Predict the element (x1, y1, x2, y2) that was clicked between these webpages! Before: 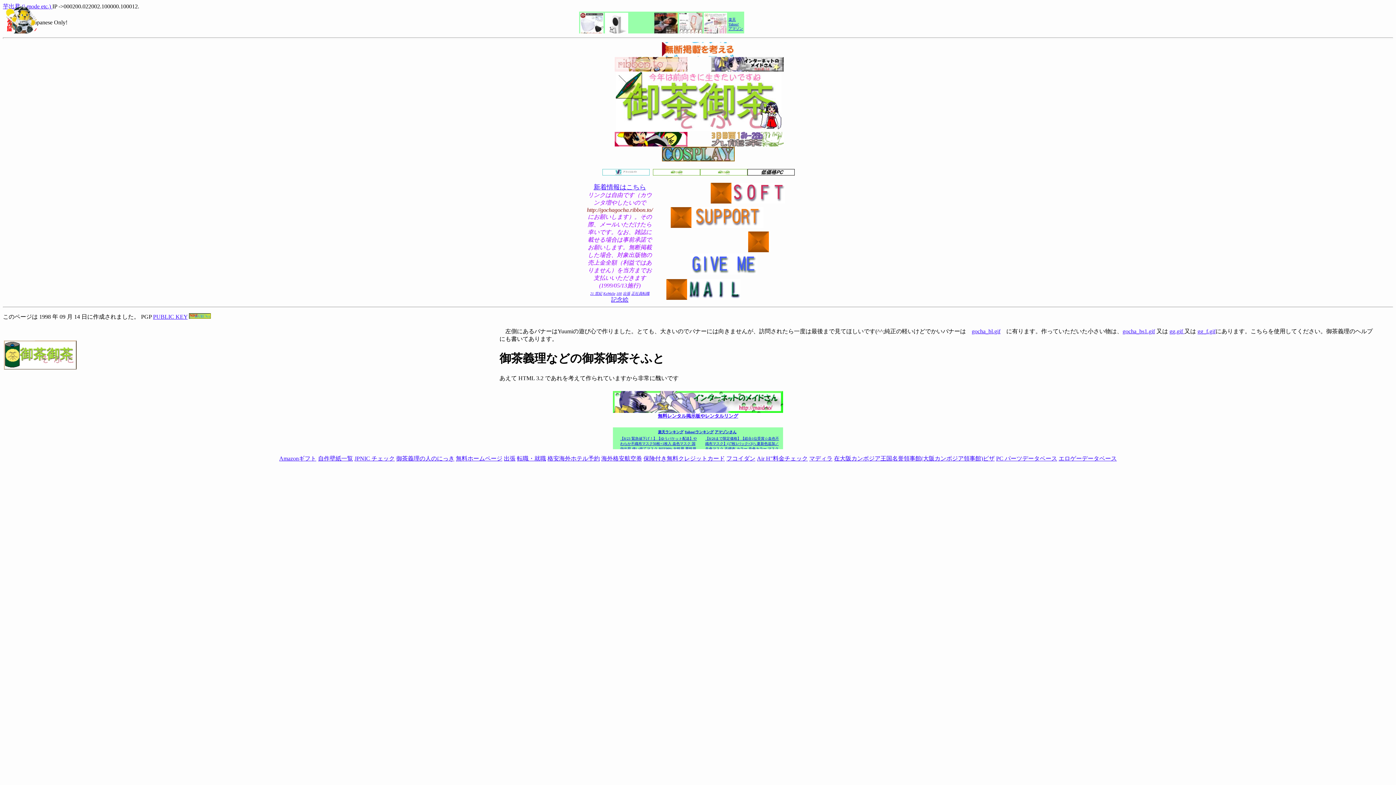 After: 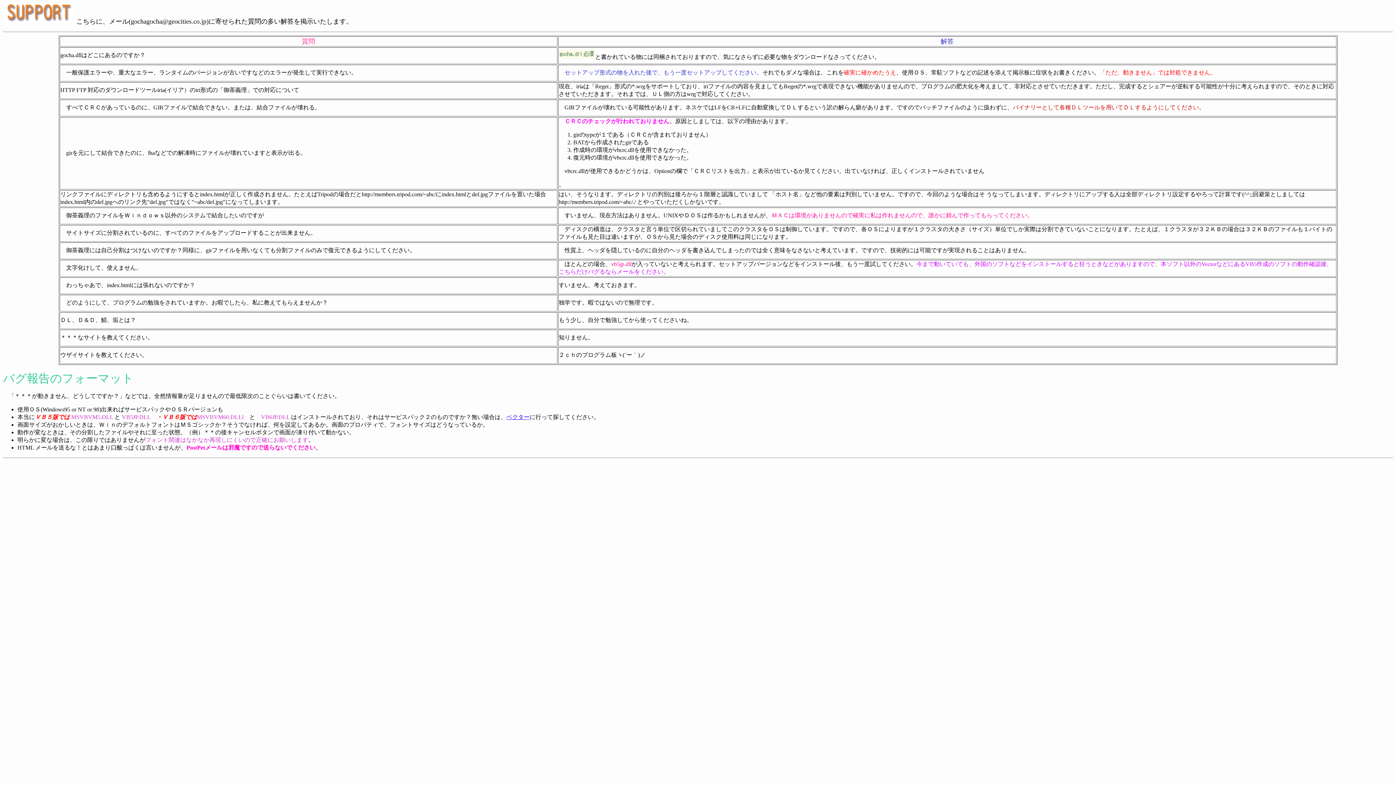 Action: bbox: (691, 222, 763, 229)